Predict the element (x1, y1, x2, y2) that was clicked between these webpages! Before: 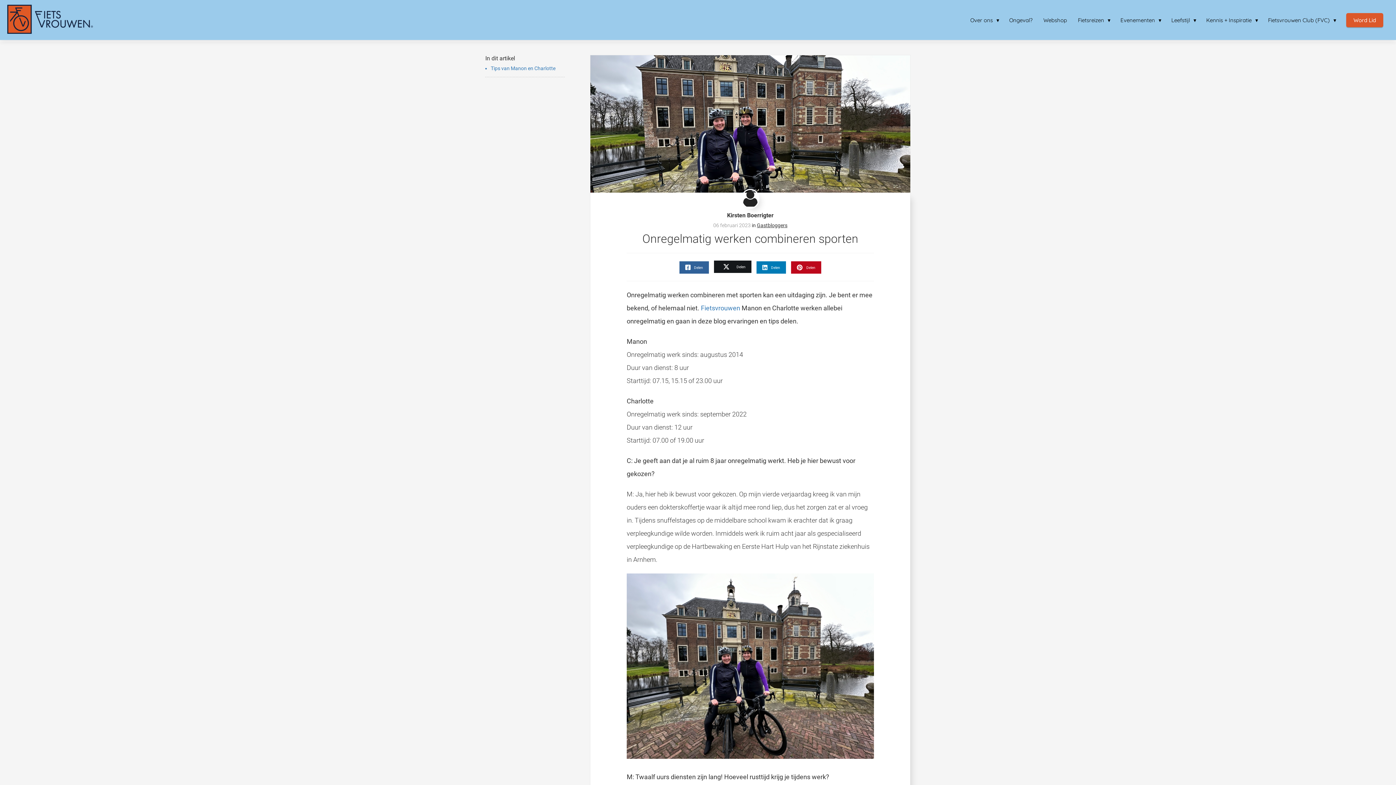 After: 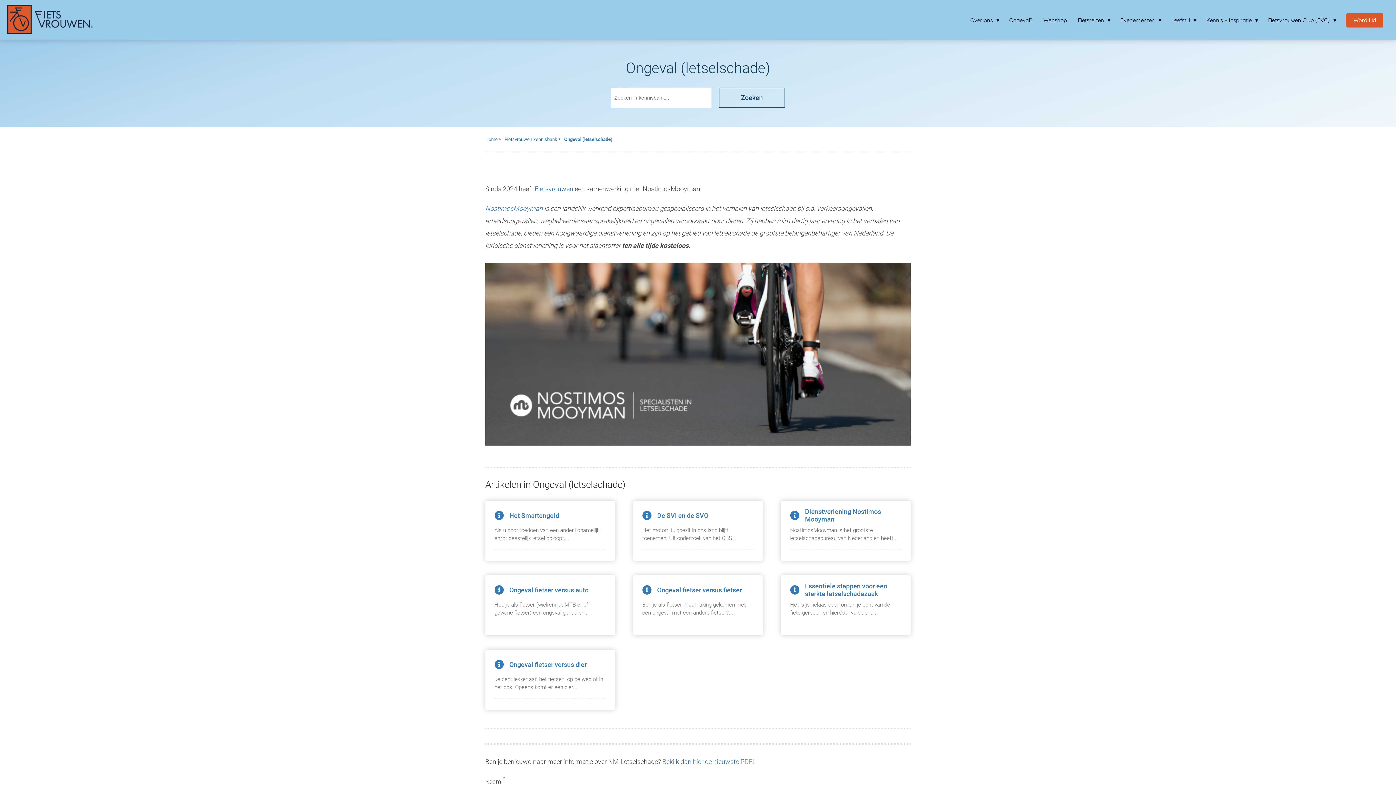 Action: bbox: (1004, 16, 1038, 23) label: Ongeval?